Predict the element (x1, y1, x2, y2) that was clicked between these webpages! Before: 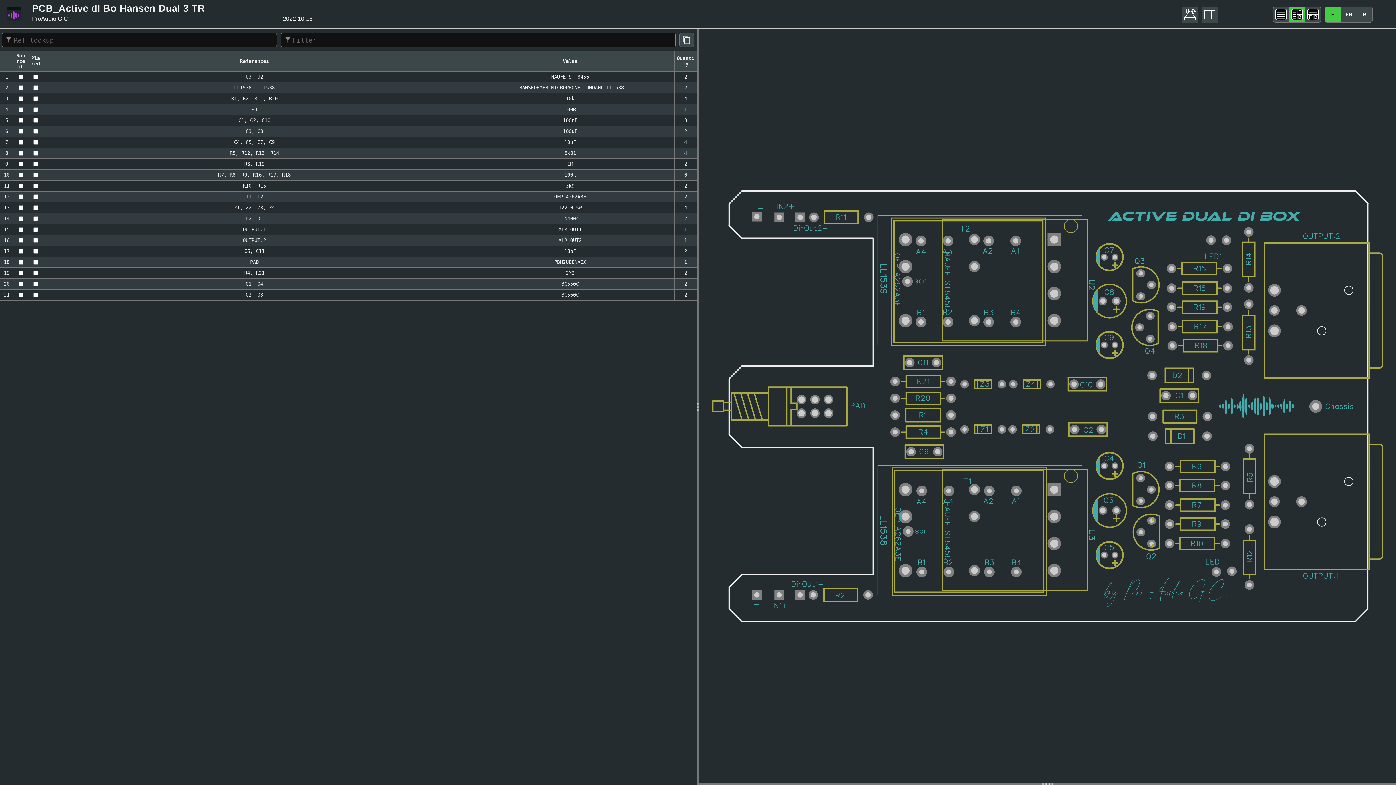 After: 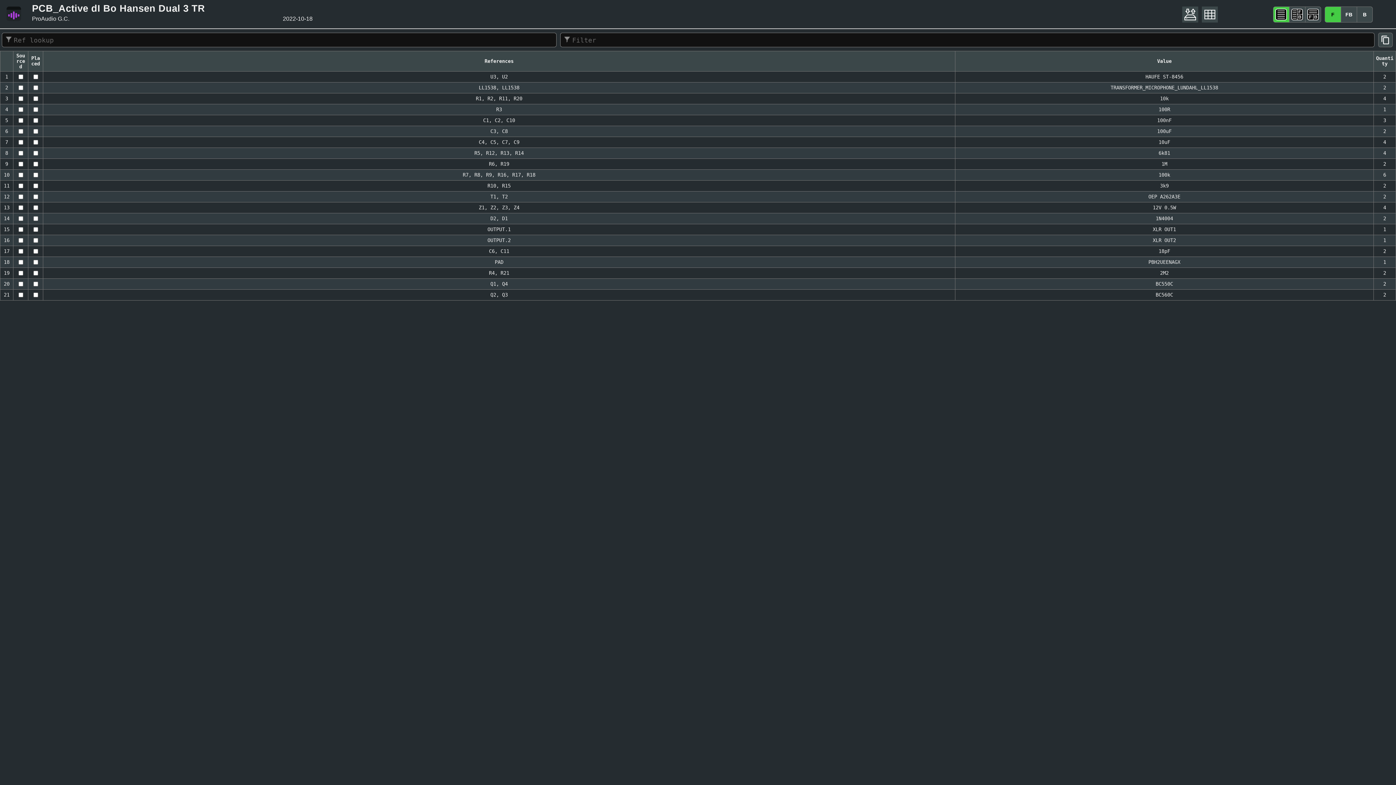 Action: bbox: (1273, 6, 1289, 22)